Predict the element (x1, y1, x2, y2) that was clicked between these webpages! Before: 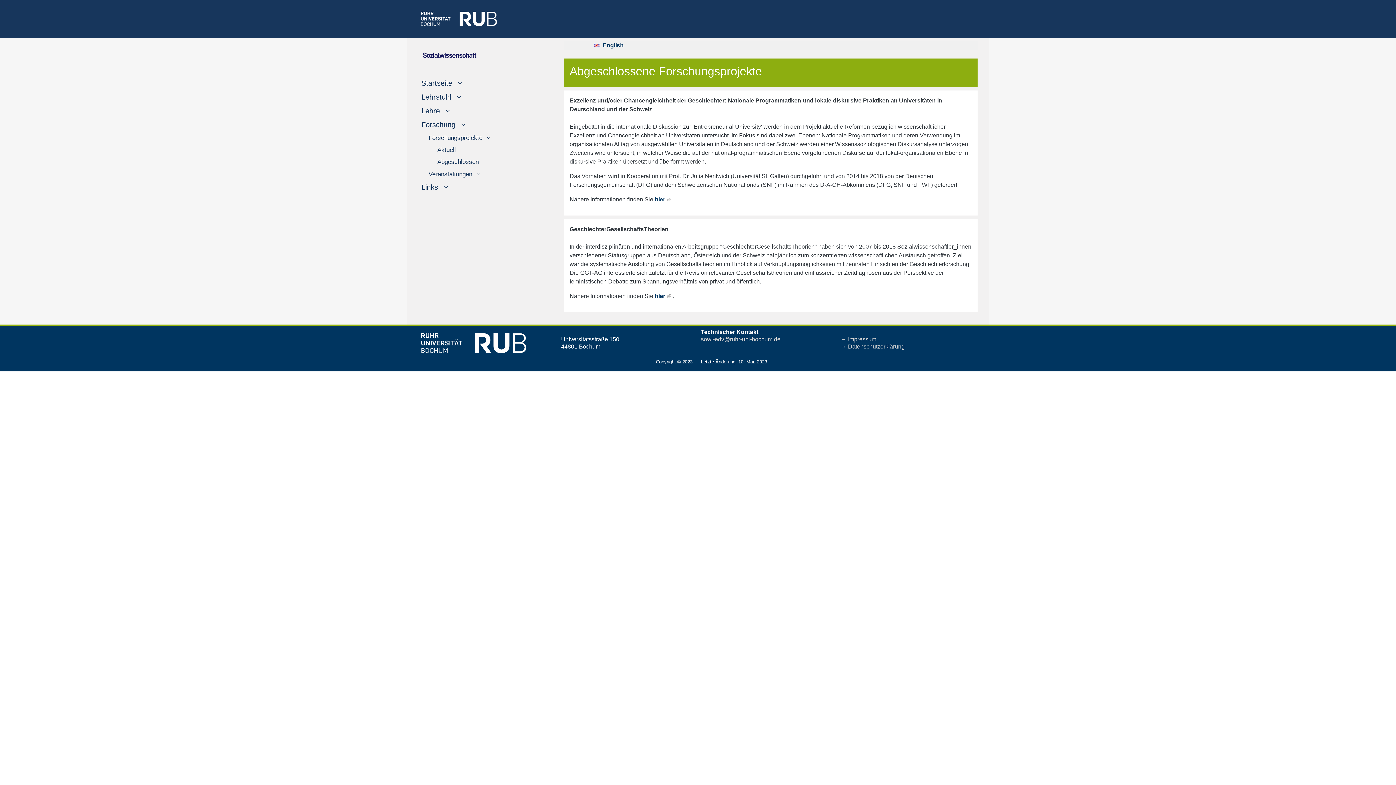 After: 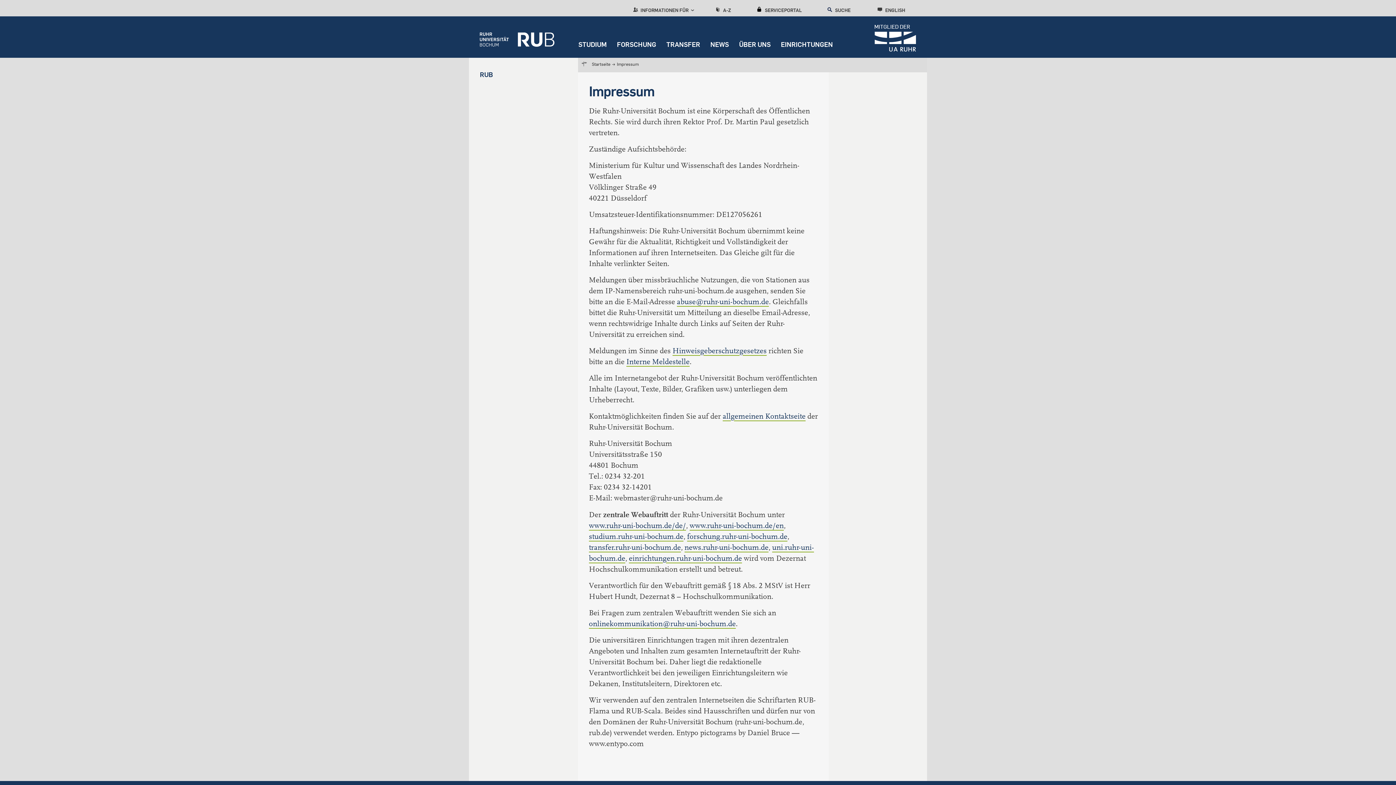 Action: bbox: (840, 336, 876, 342) label: → Impressum